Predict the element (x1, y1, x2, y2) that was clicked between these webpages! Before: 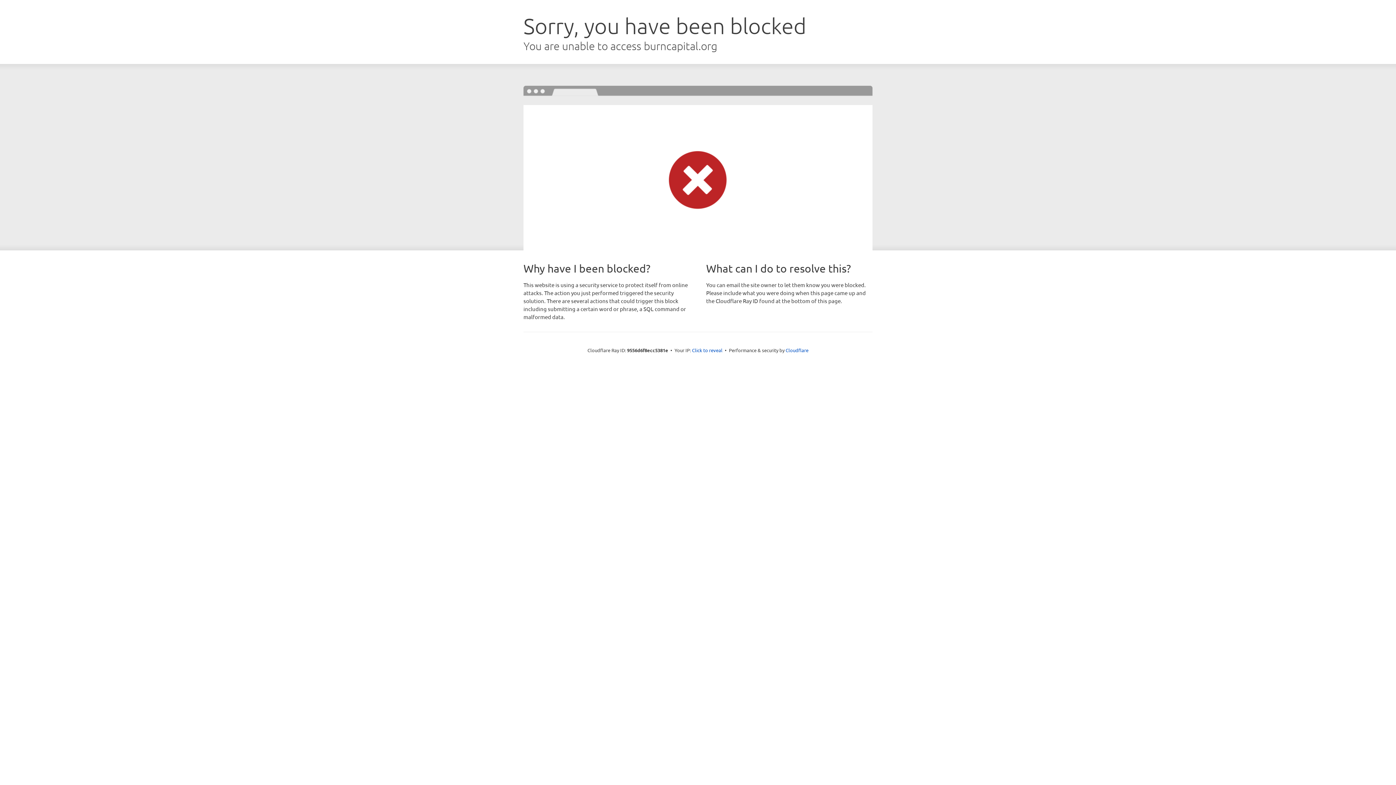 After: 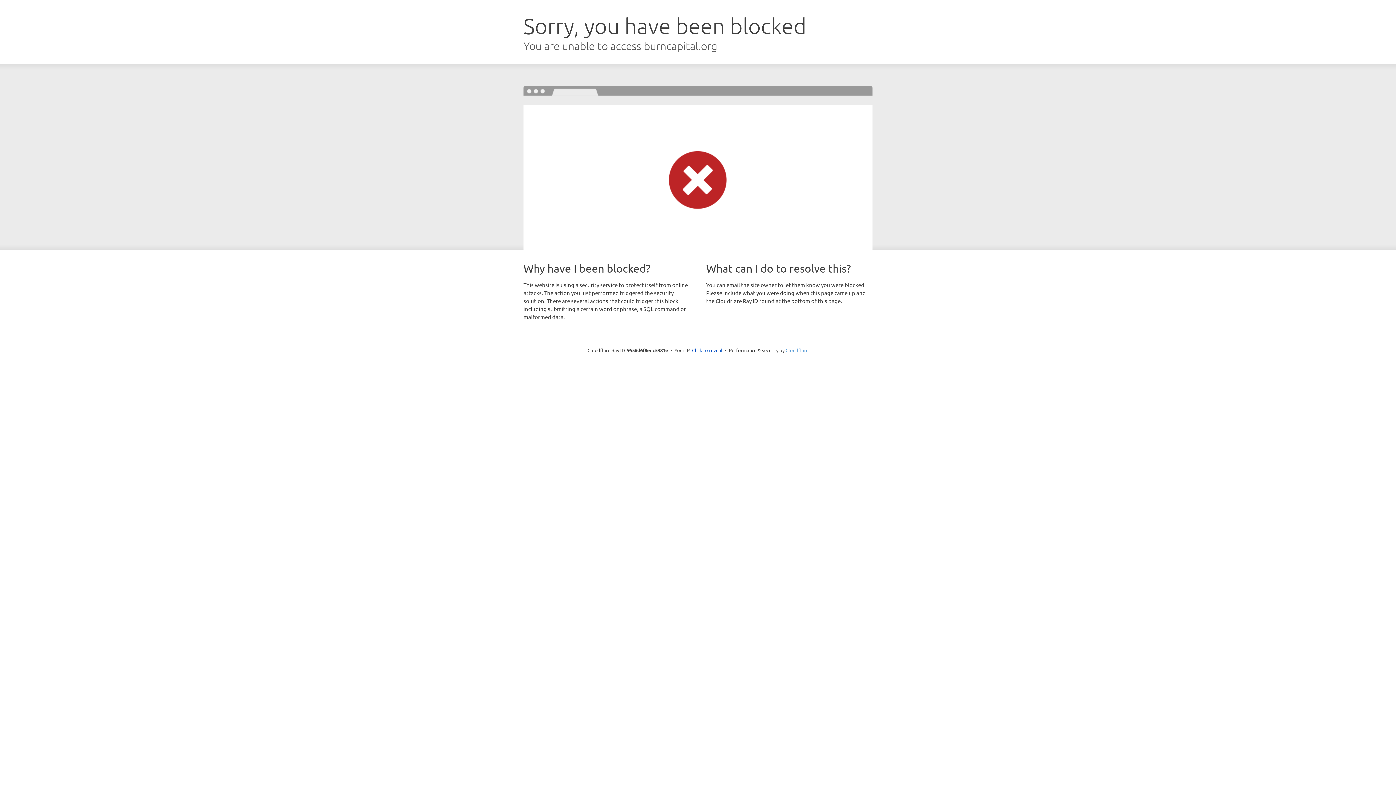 Action: bbox: (785, 347, 808, 353) label: Cloudflare